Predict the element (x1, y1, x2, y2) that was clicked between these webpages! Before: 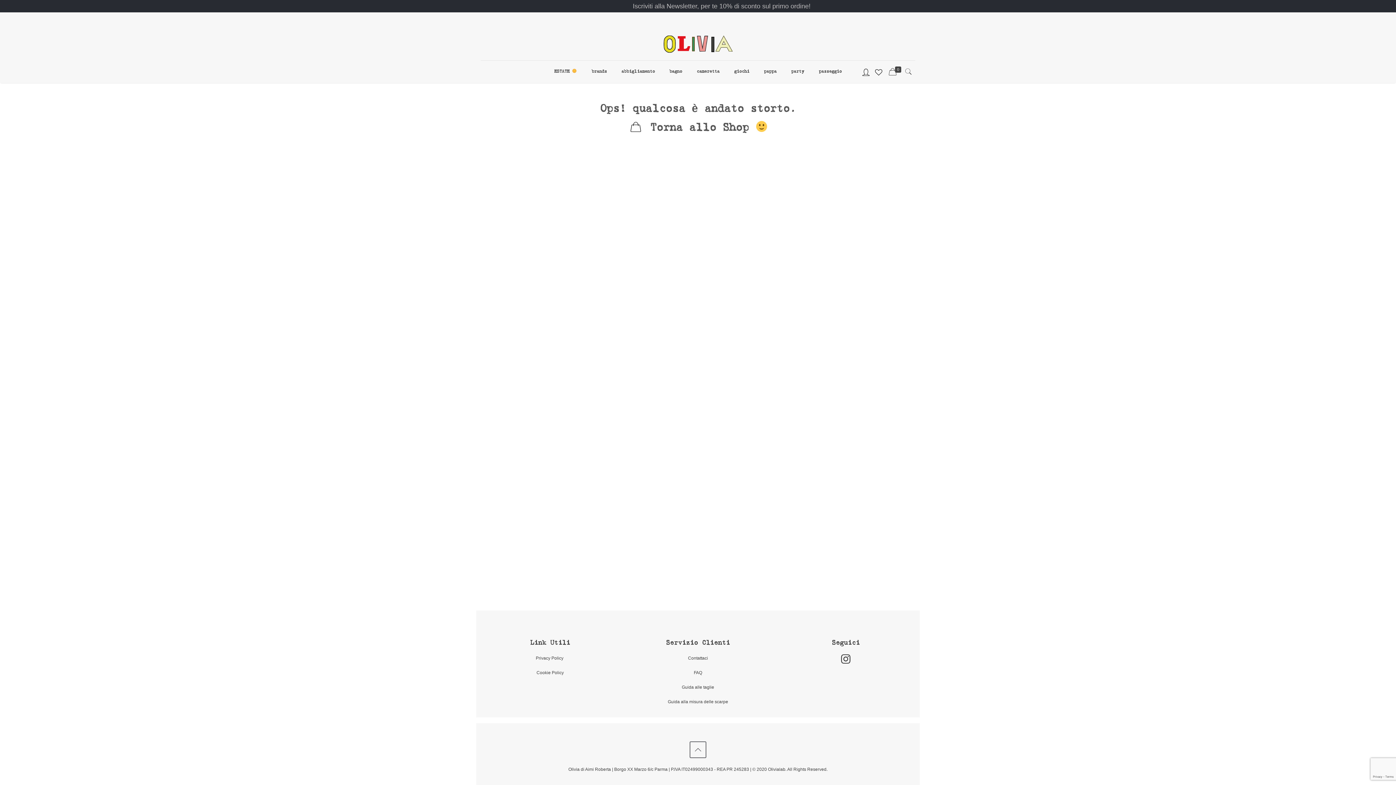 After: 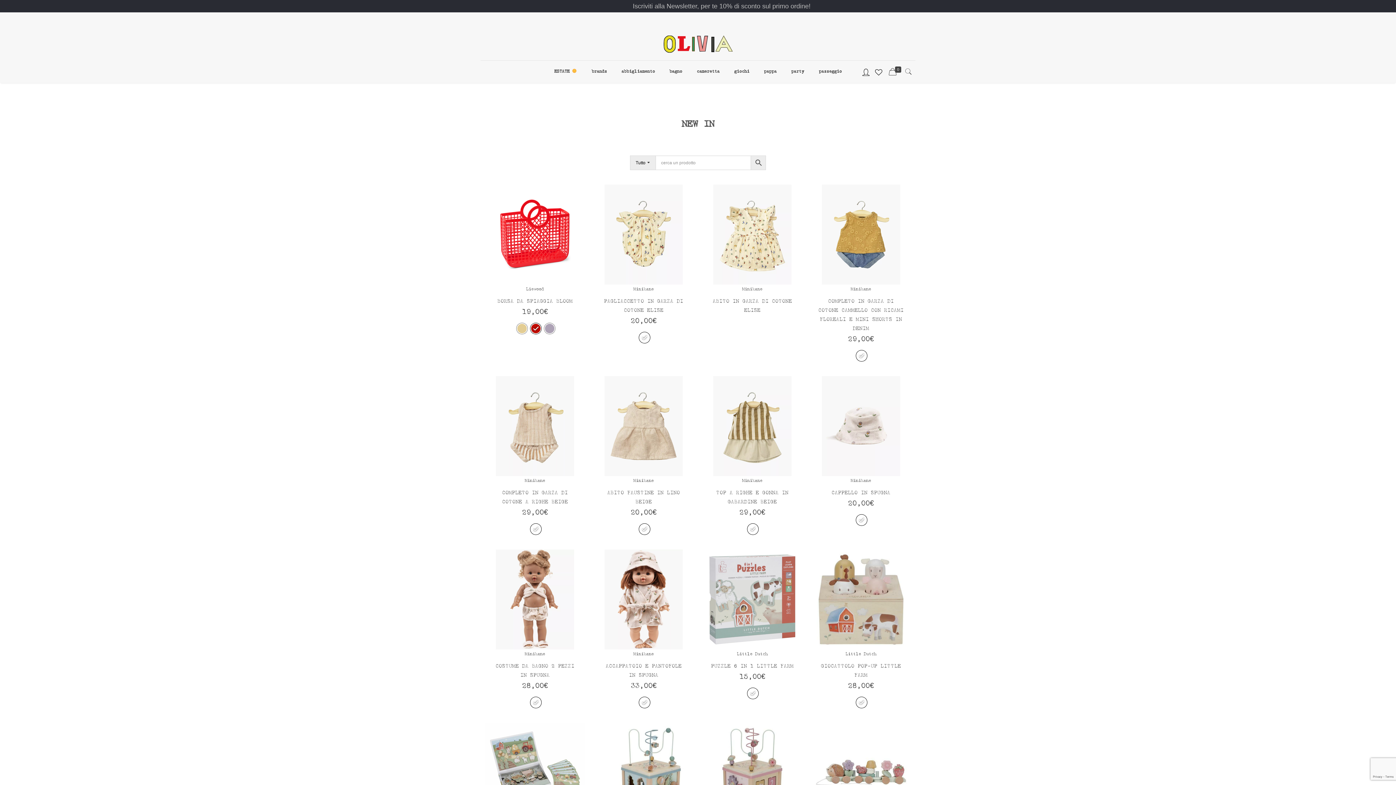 Action: label:  Torna allo Shop  bbox: (628, 122, 768, 133)